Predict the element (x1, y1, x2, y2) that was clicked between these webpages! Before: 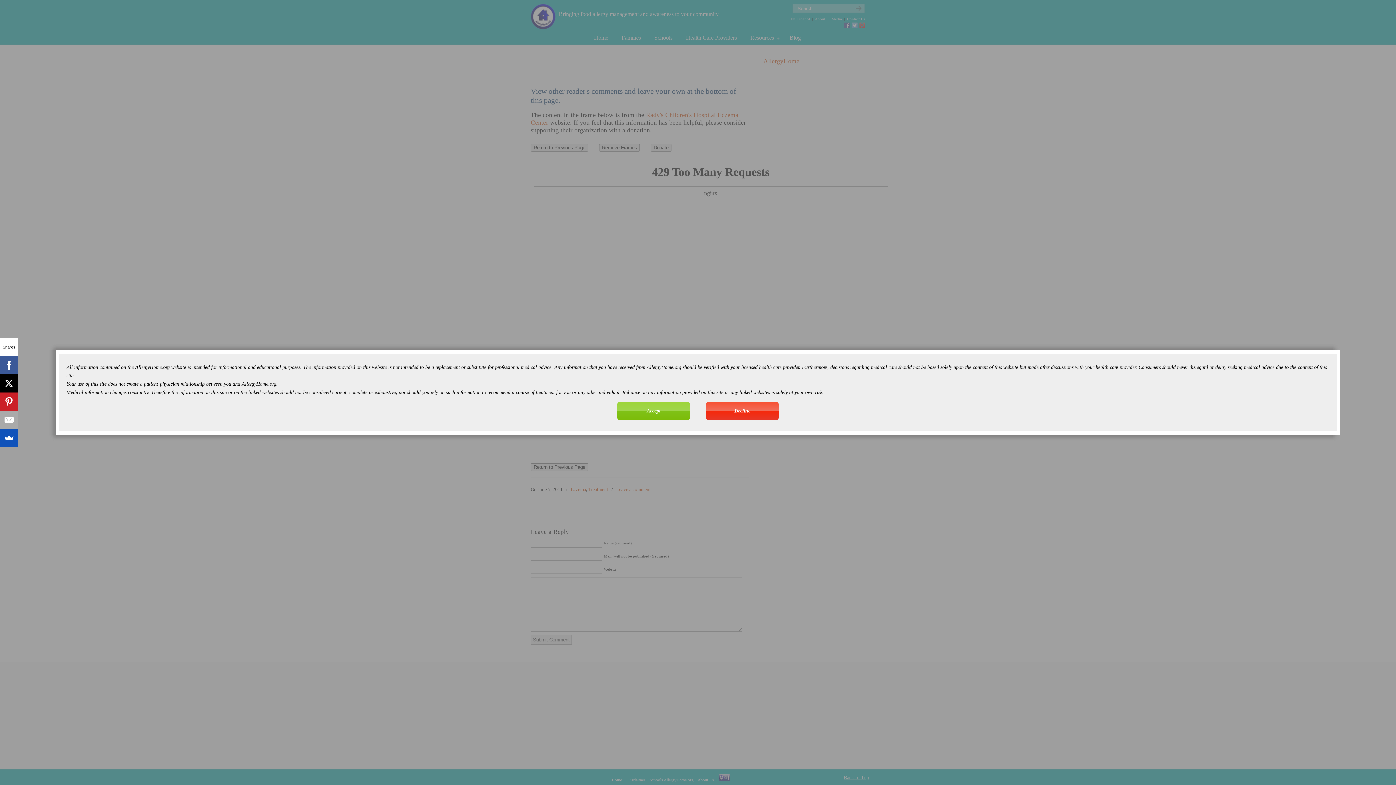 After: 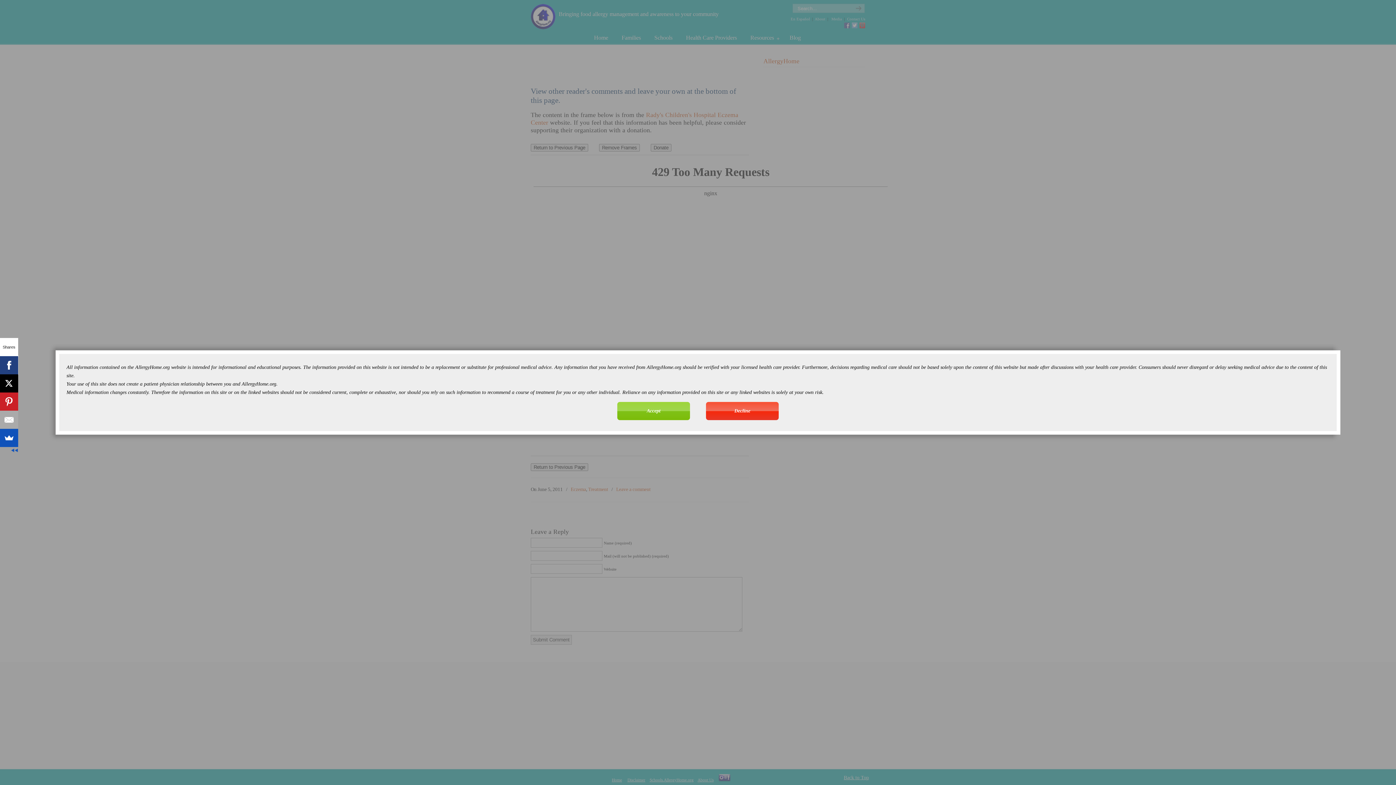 Action: bbox: (0, 356, 18, 374)